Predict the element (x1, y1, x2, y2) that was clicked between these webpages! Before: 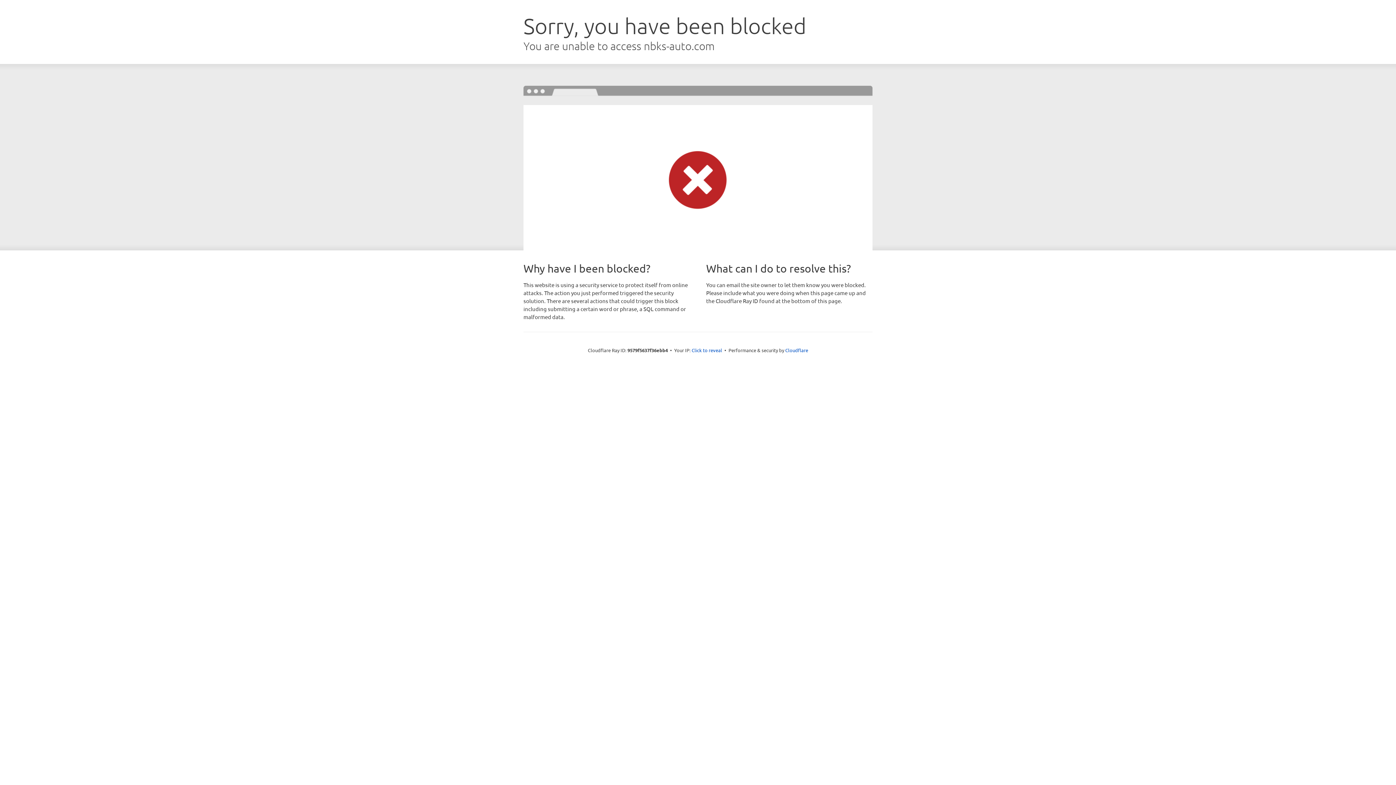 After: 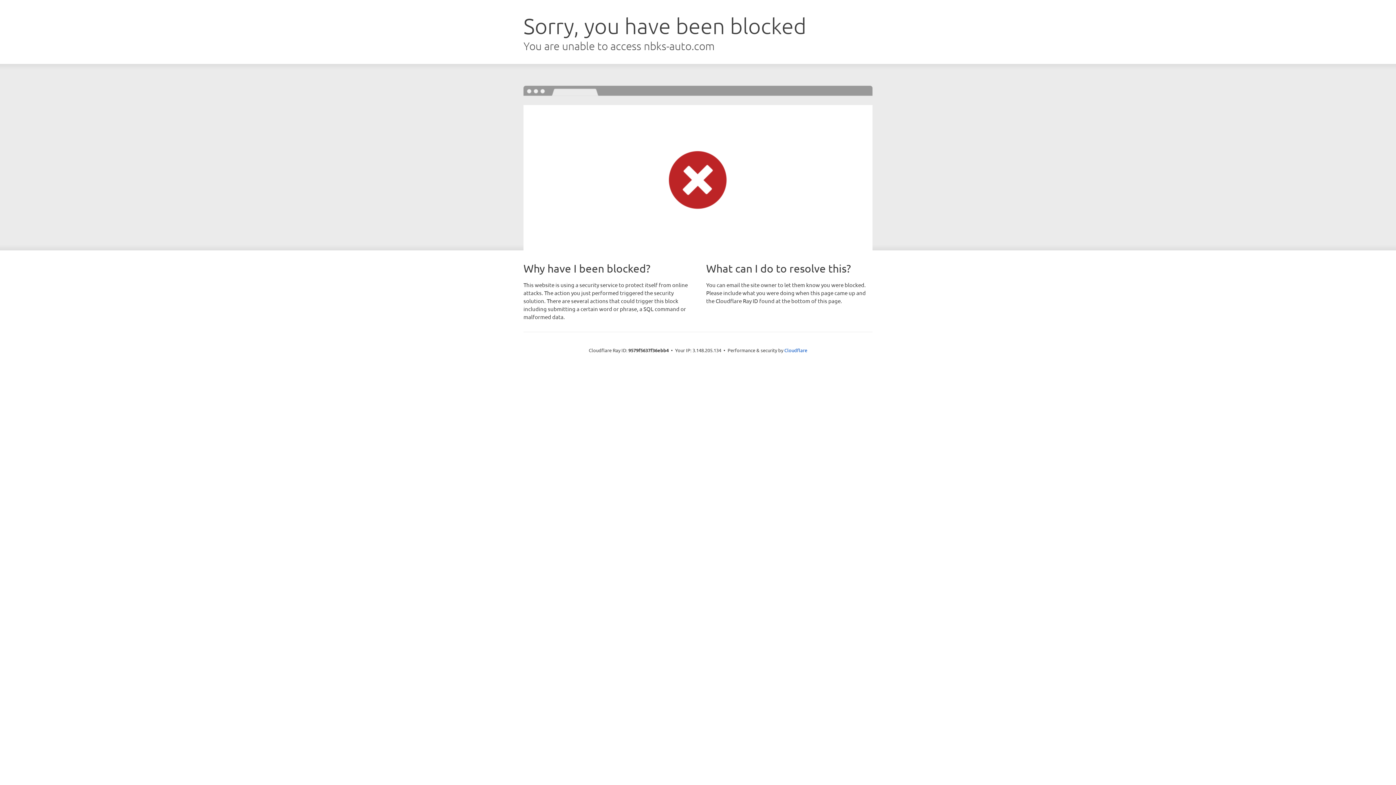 Action: label: Click to reveal bbox: (691, 346, 722, 353)